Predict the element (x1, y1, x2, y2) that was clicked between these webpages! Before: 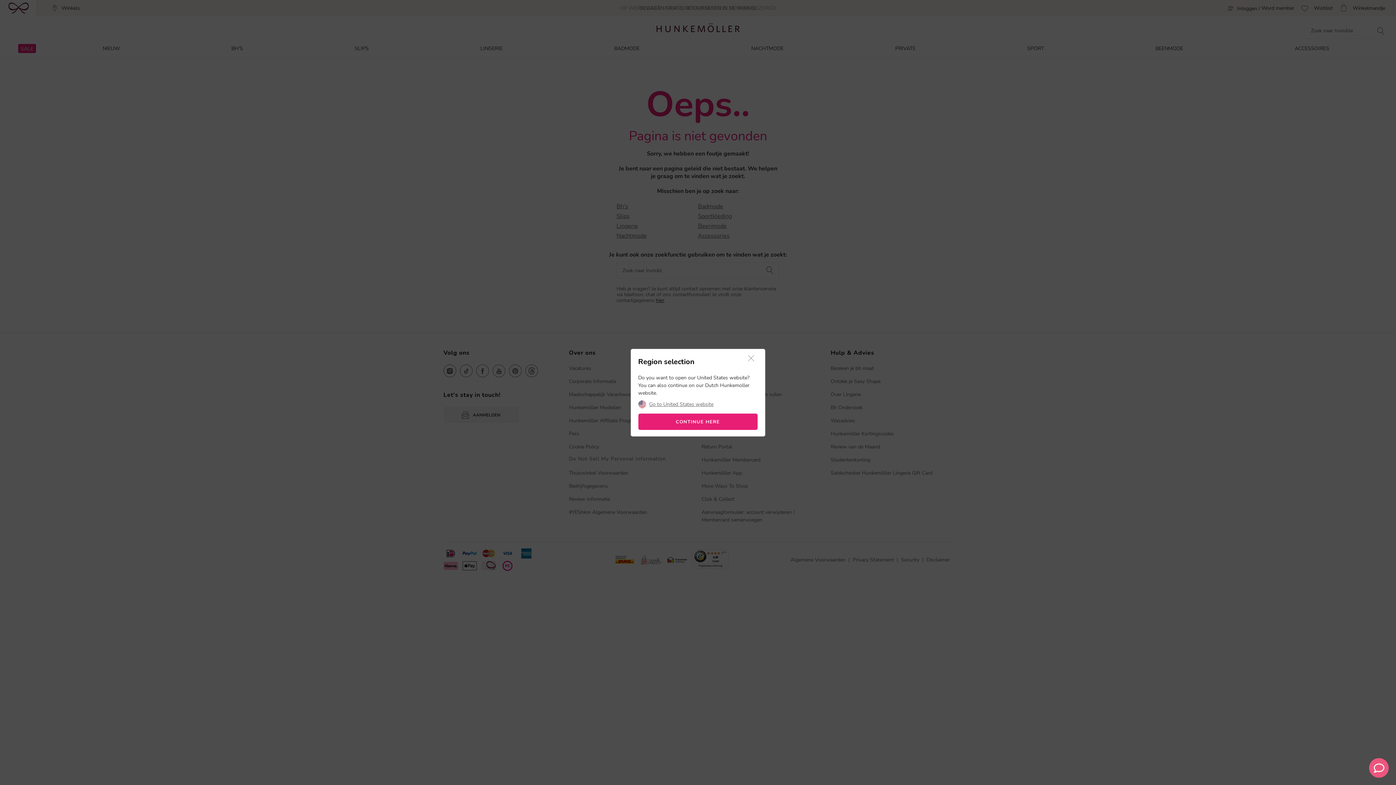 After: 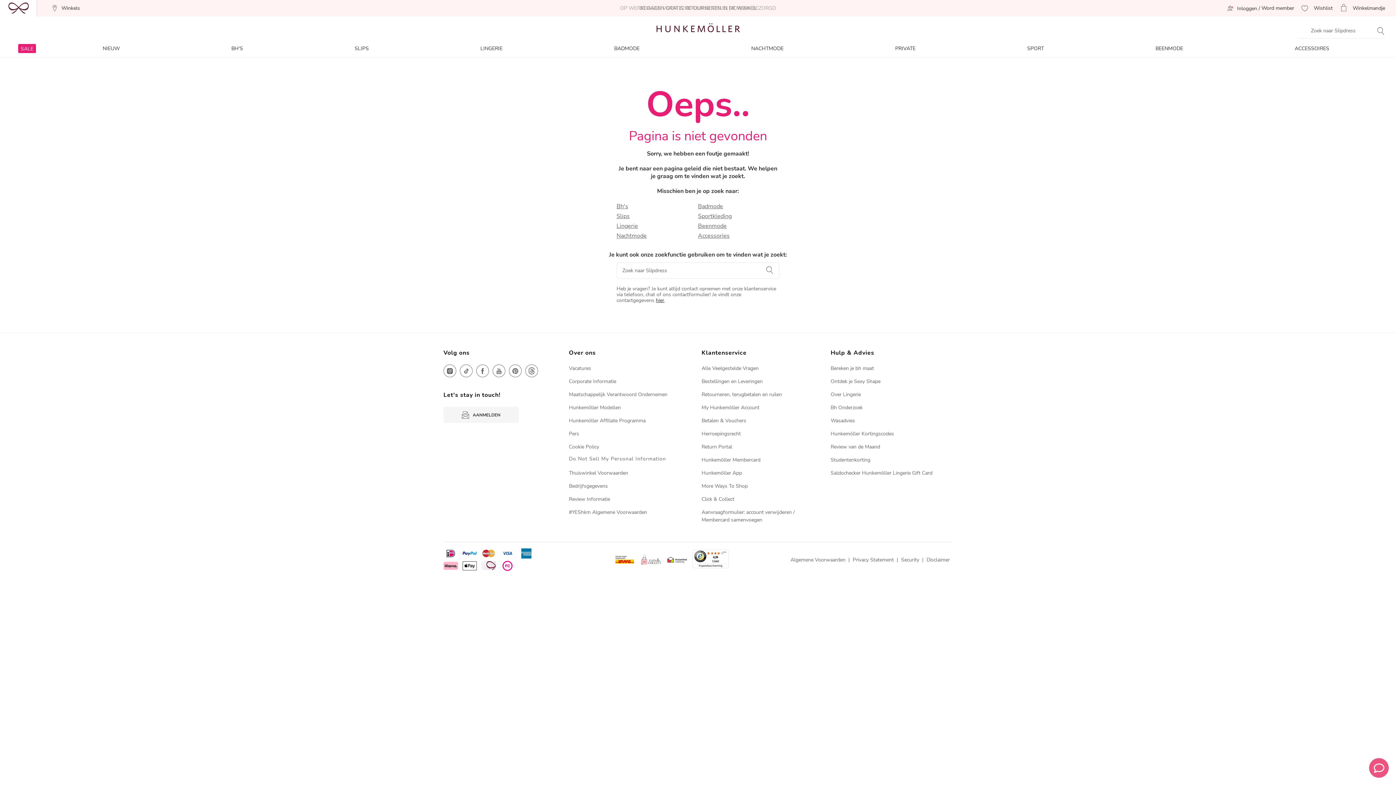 Action: bbox: (744, 355, 757, 362)